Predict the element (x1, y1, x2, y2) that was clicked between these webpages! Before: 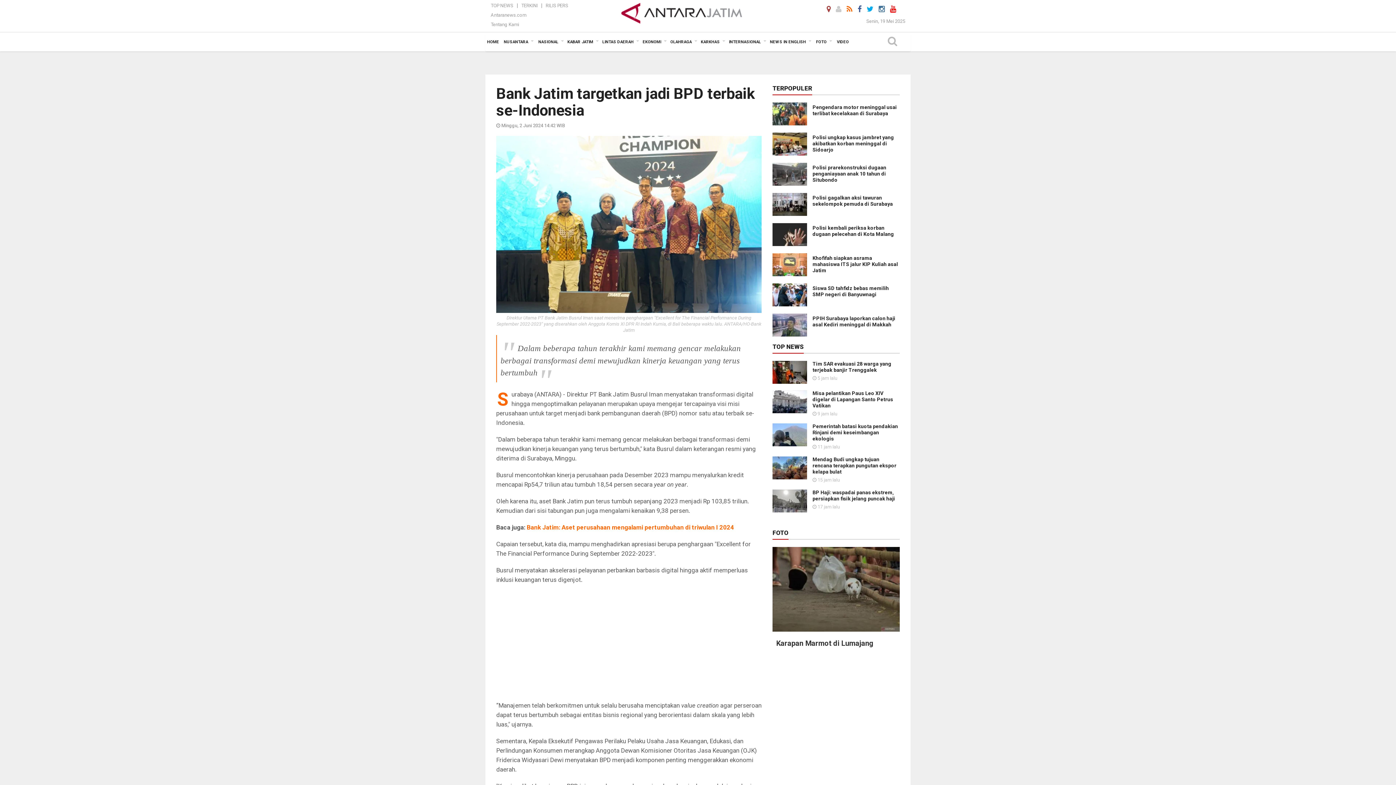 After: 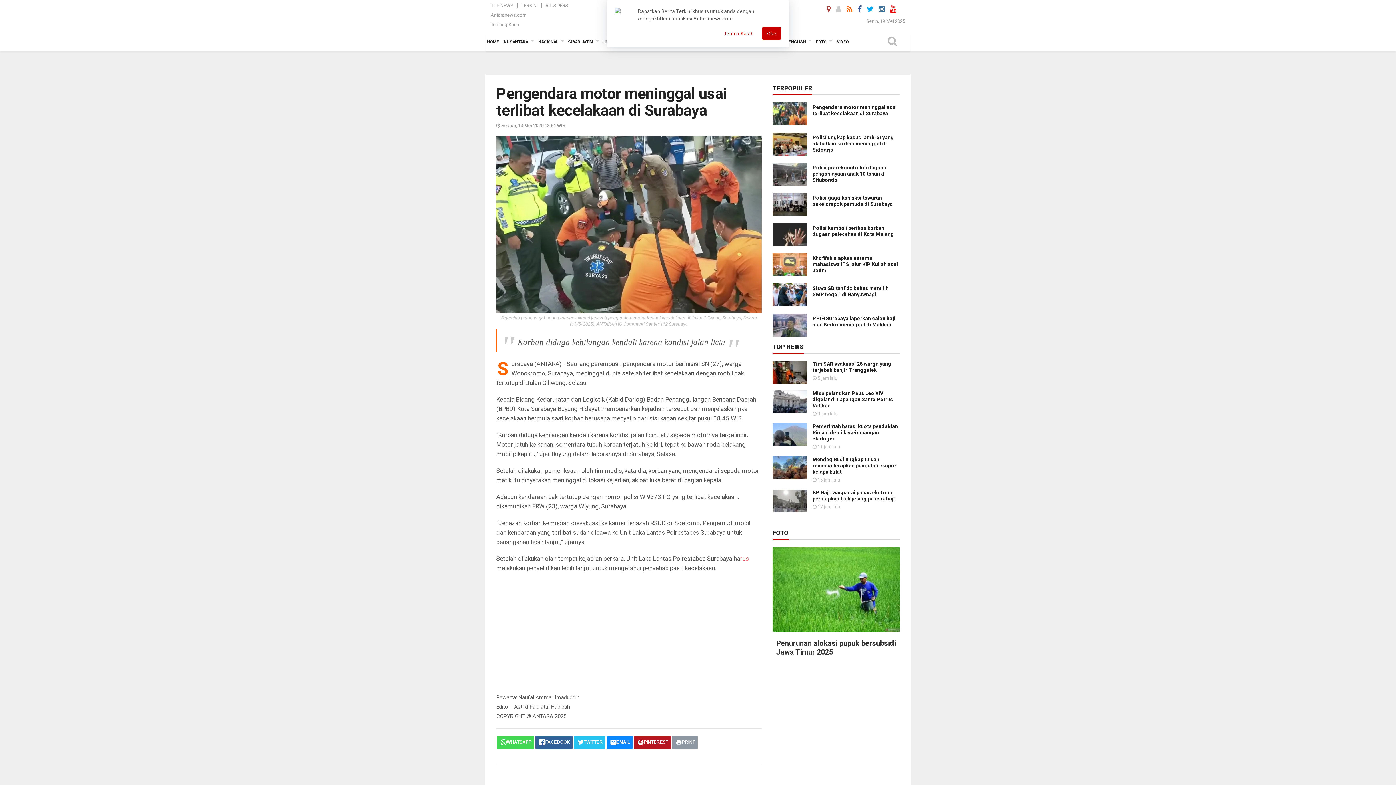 Action: bbox: (772, 110, 807, 116)